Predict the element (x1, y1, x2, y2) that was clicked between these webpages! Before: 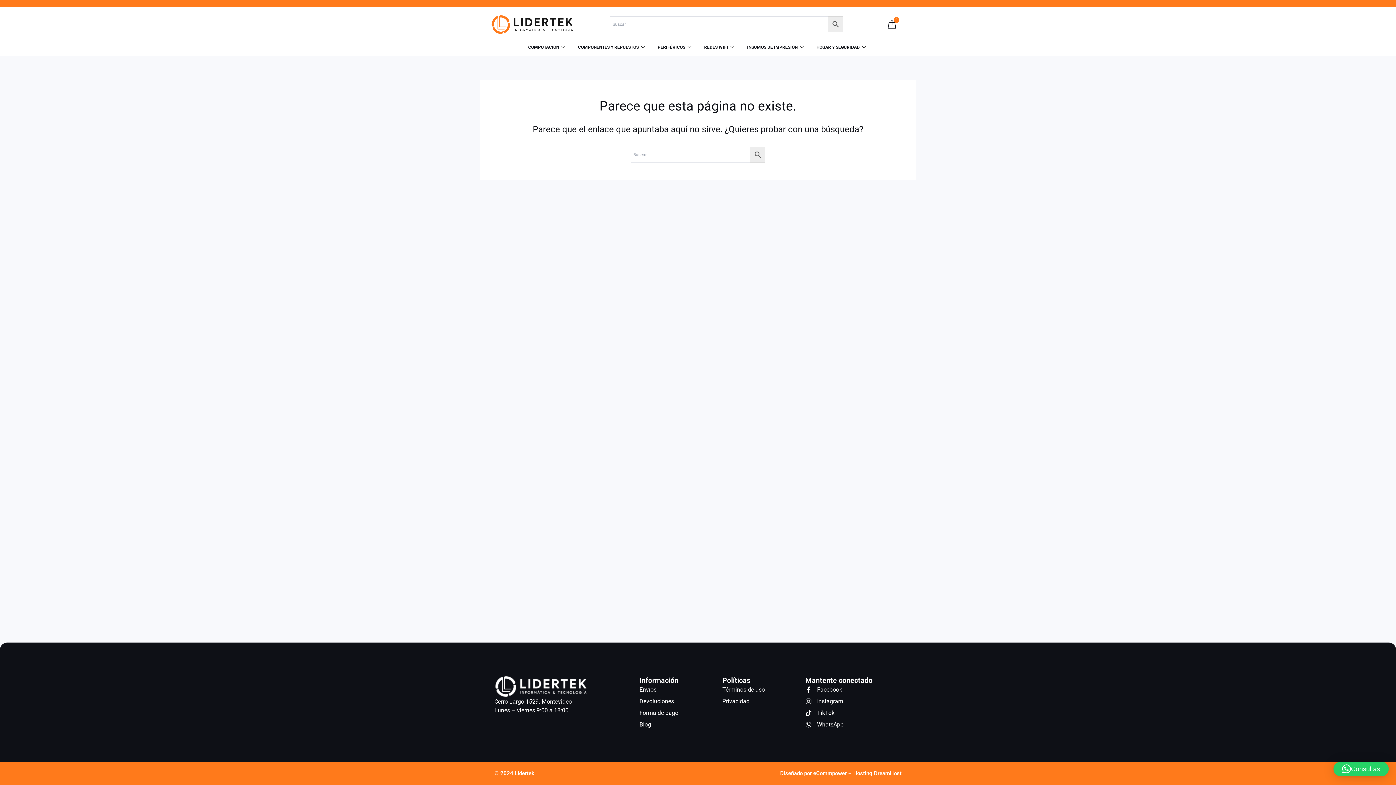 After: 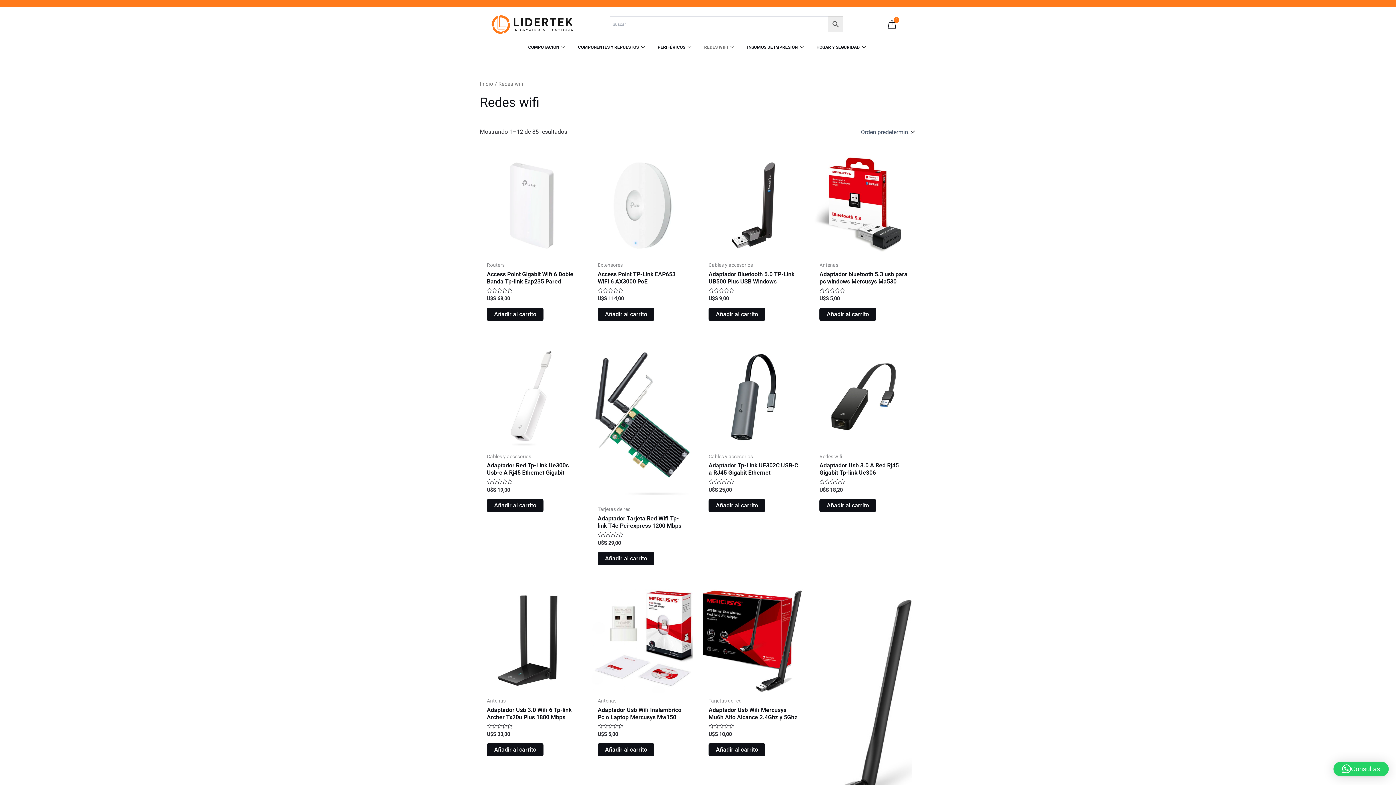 Action: bbox: (698, 41, 741, 52) label: REDES WIFI